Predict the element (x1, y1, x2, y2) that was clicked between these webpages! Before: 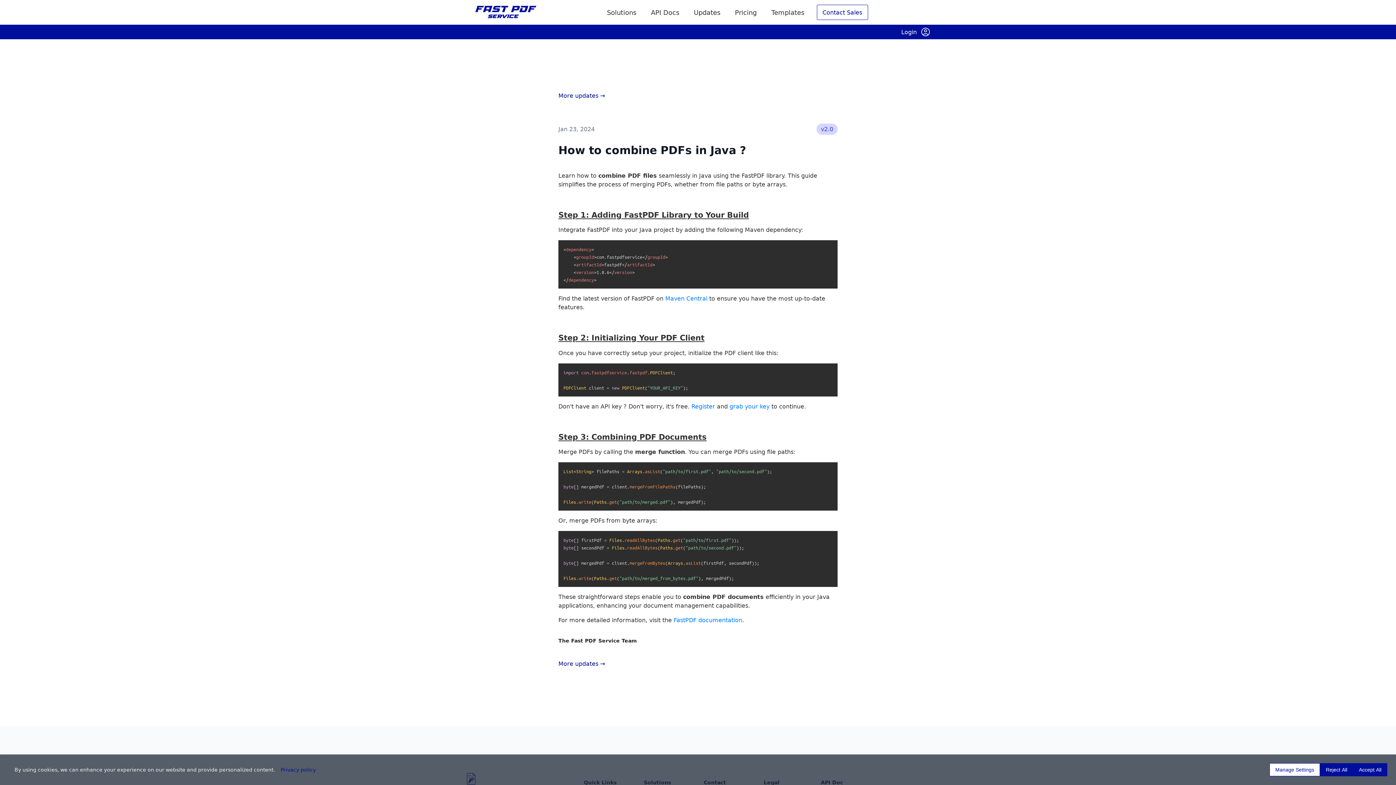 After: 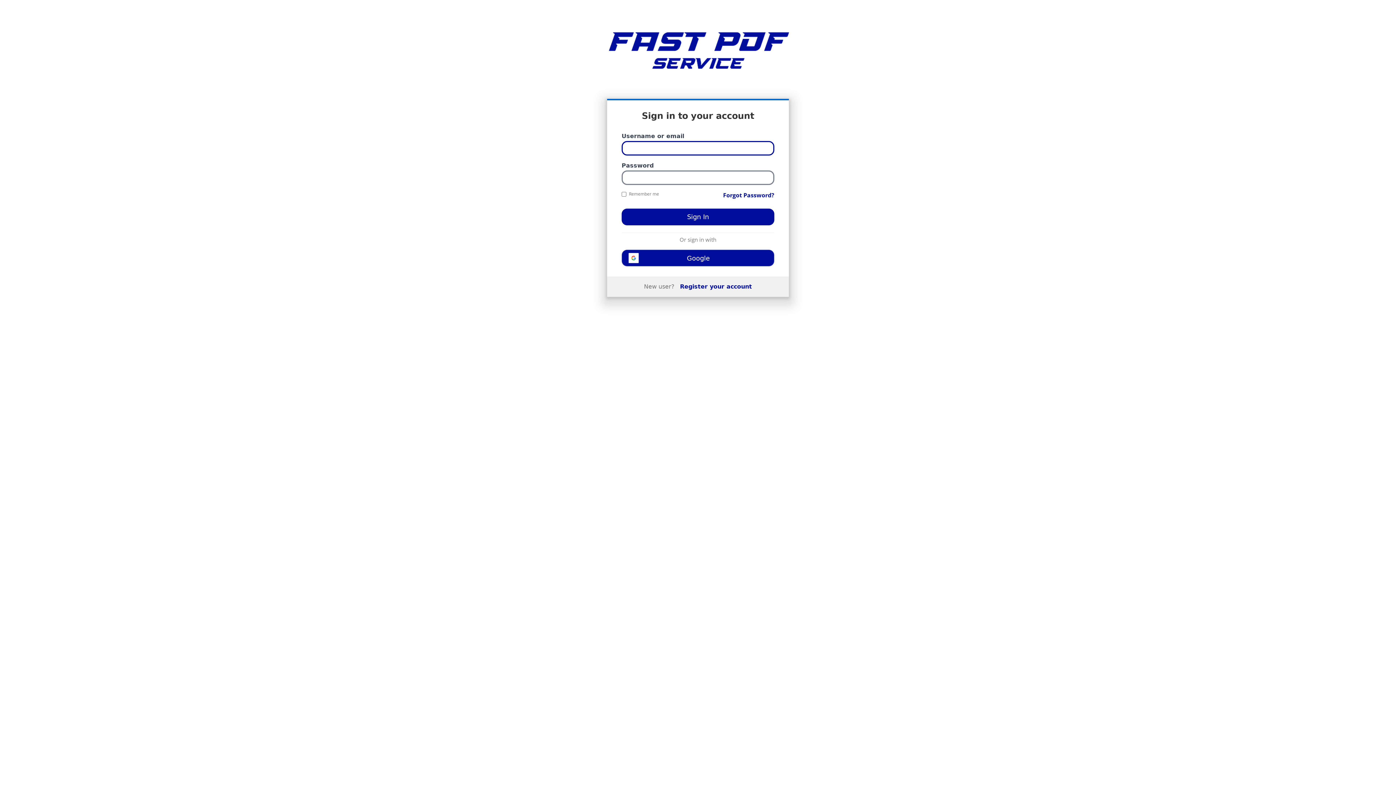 Action: bbox: (280, 766, 316, 773) label: Privacy policy